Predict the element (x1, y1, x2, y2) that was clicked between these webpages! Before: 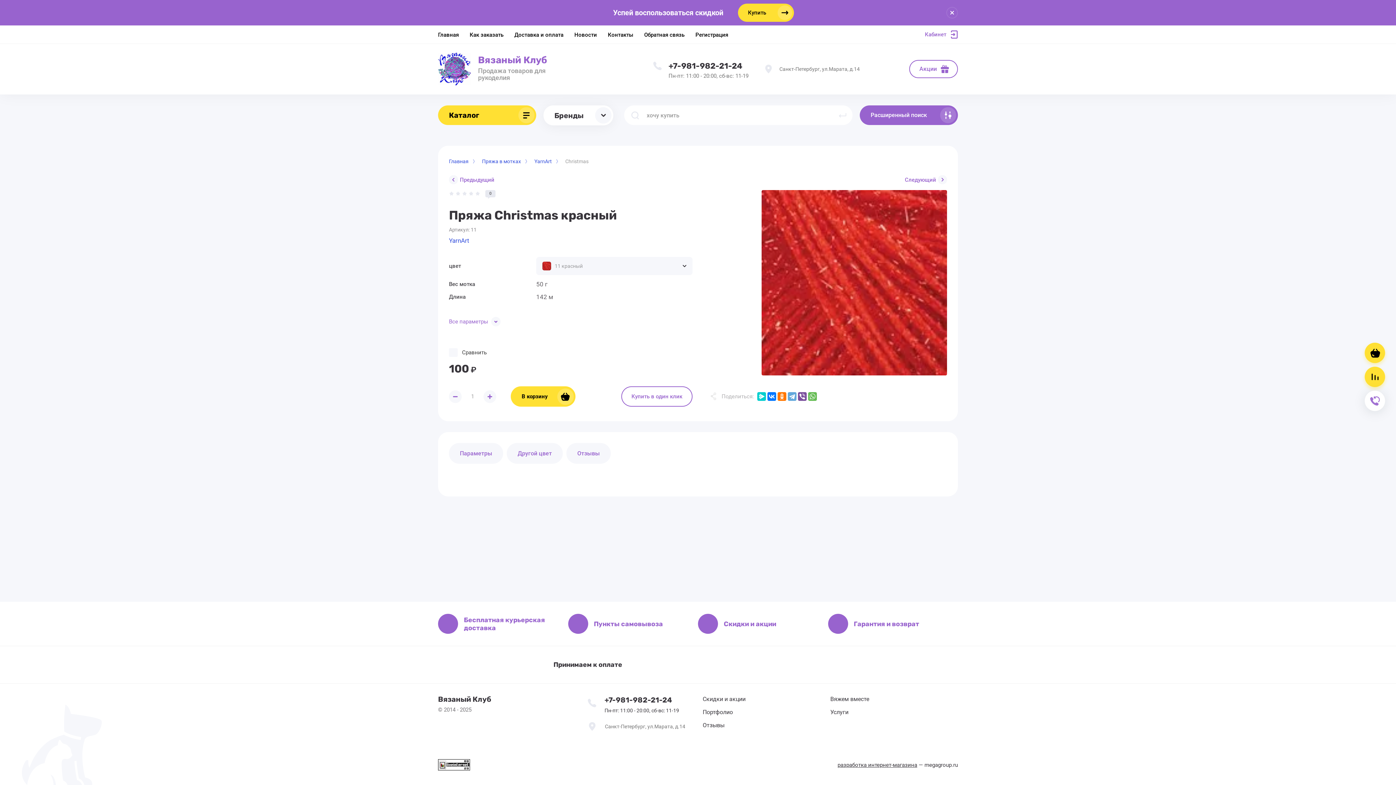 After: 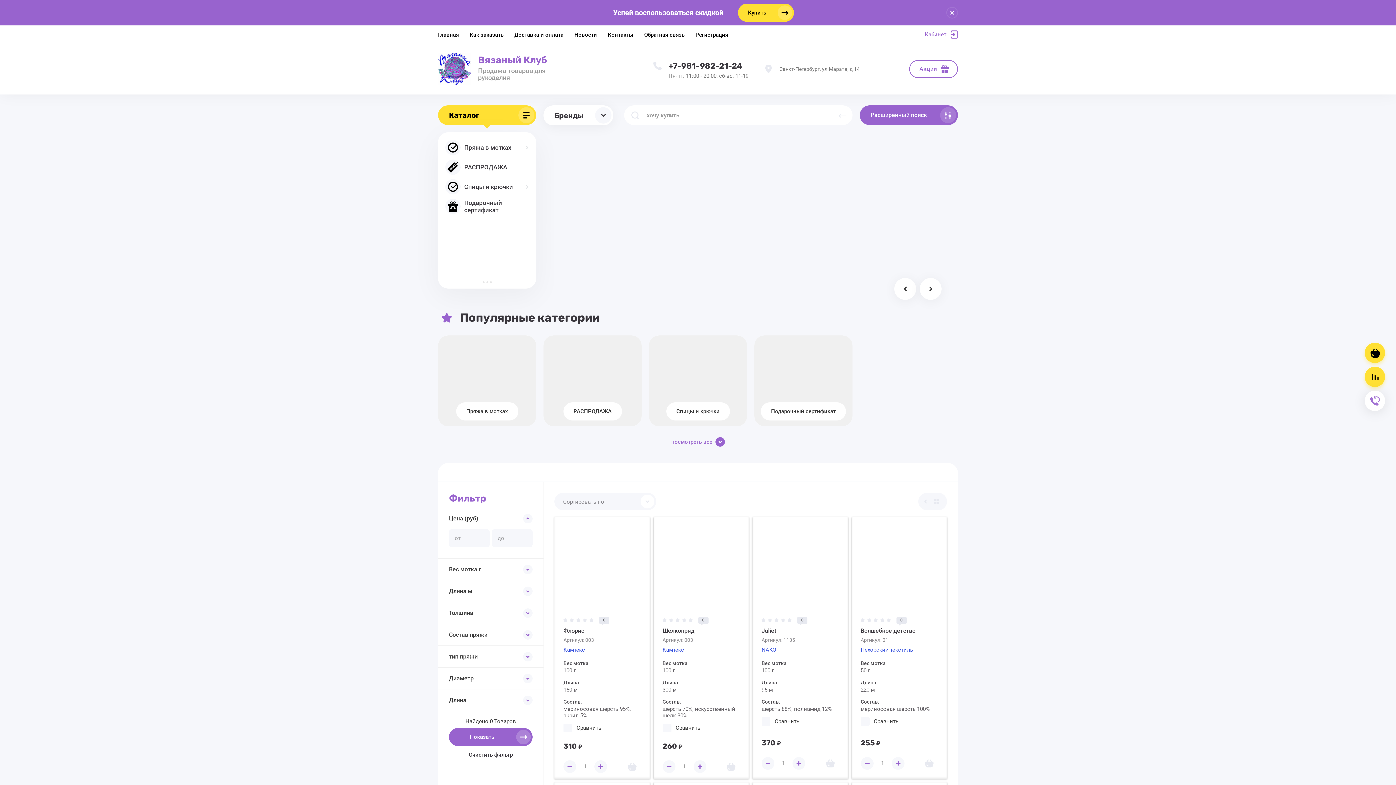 Action: label: Вязаный Клуб bbox: (478, 54, 547, 65)